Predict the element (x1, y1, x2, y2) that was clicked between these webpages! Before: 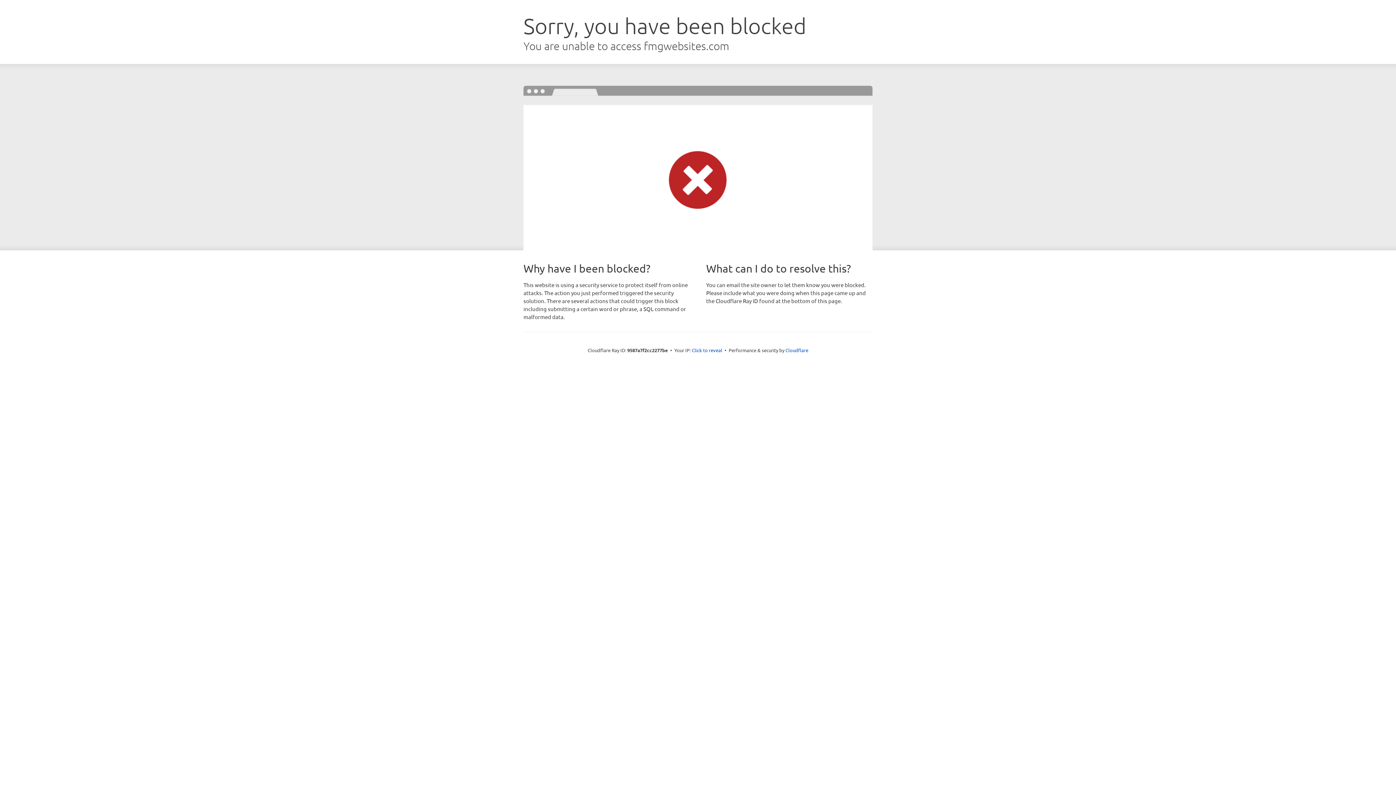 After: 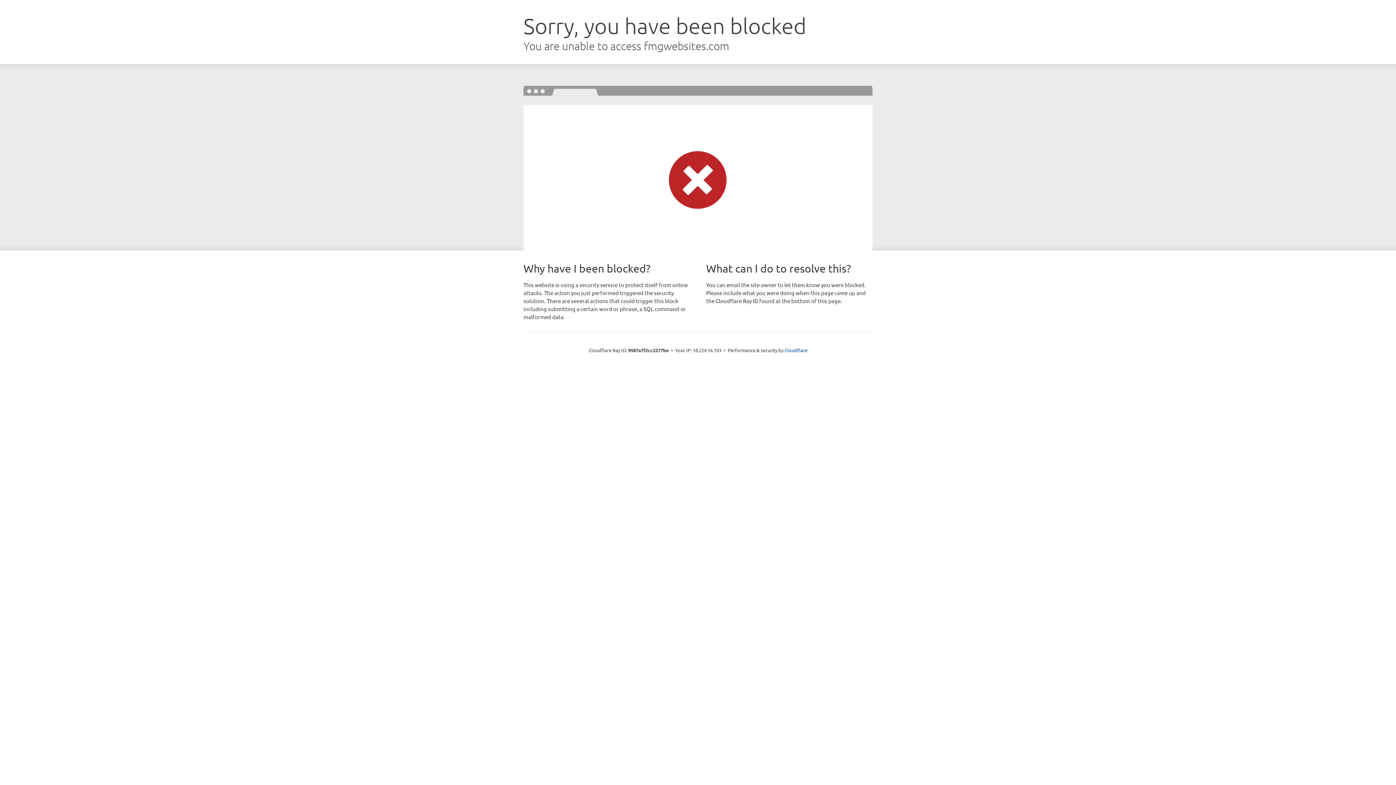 Action: bbox: (692, 346, 722, 353) label: Click to reveal